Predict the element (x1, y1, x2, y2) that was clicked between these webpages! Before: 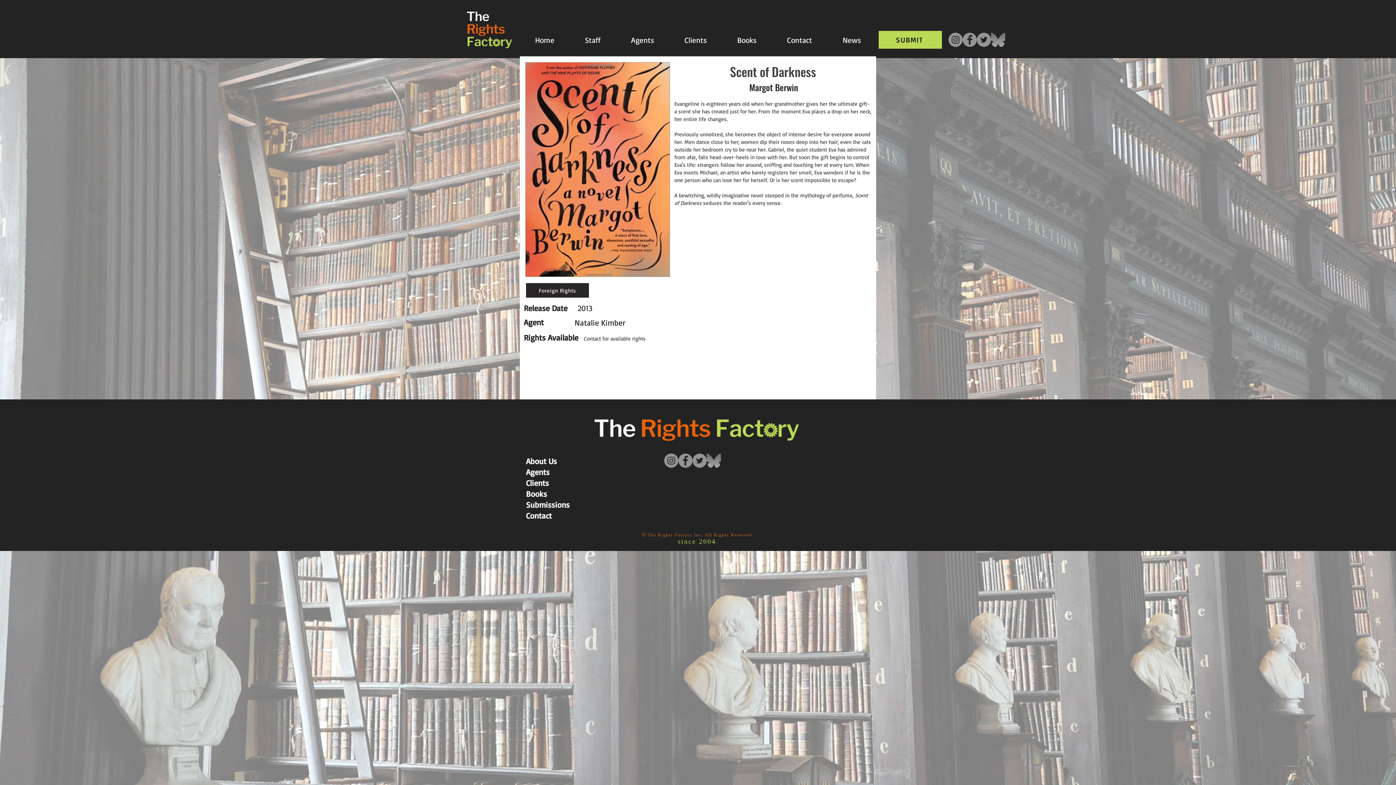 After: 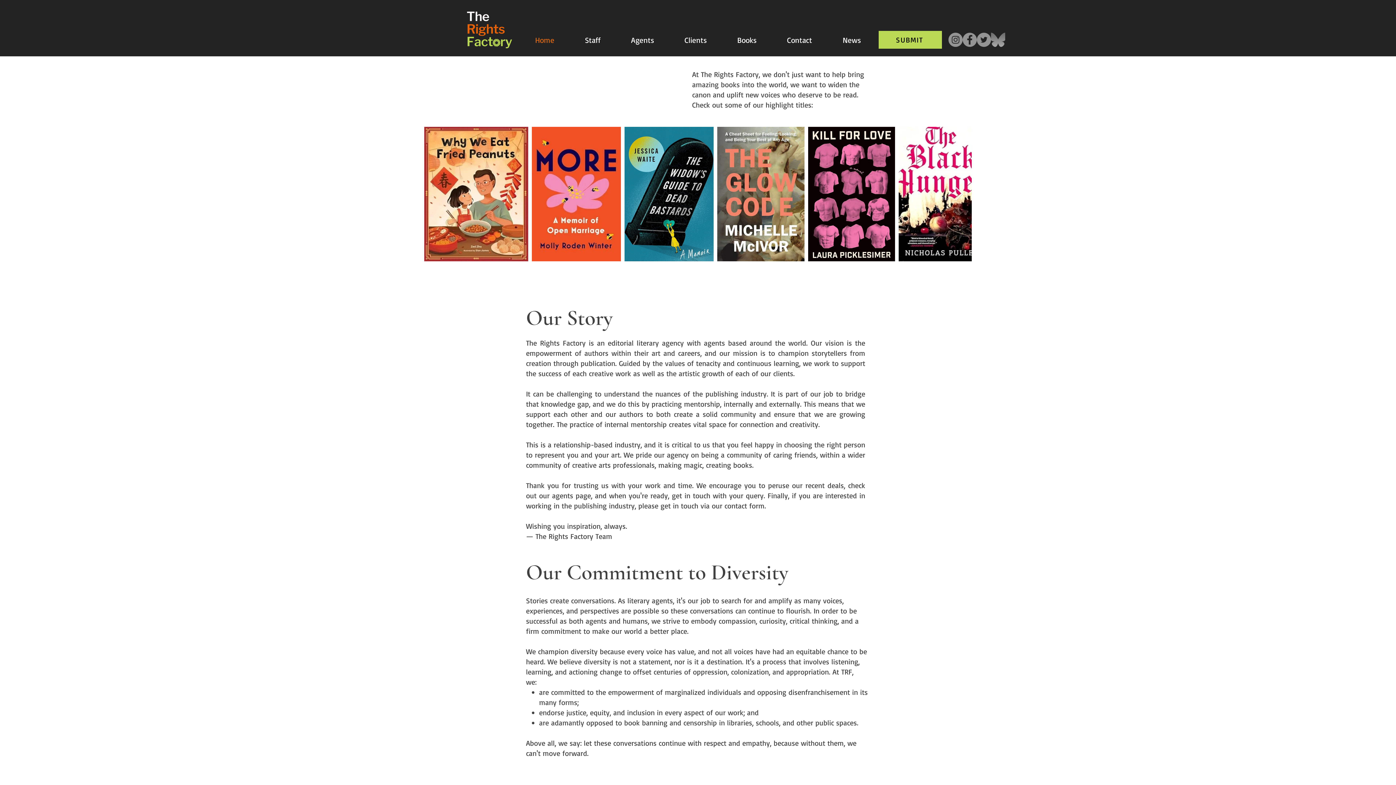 Action: bbox: (462, 2, 516, 56)